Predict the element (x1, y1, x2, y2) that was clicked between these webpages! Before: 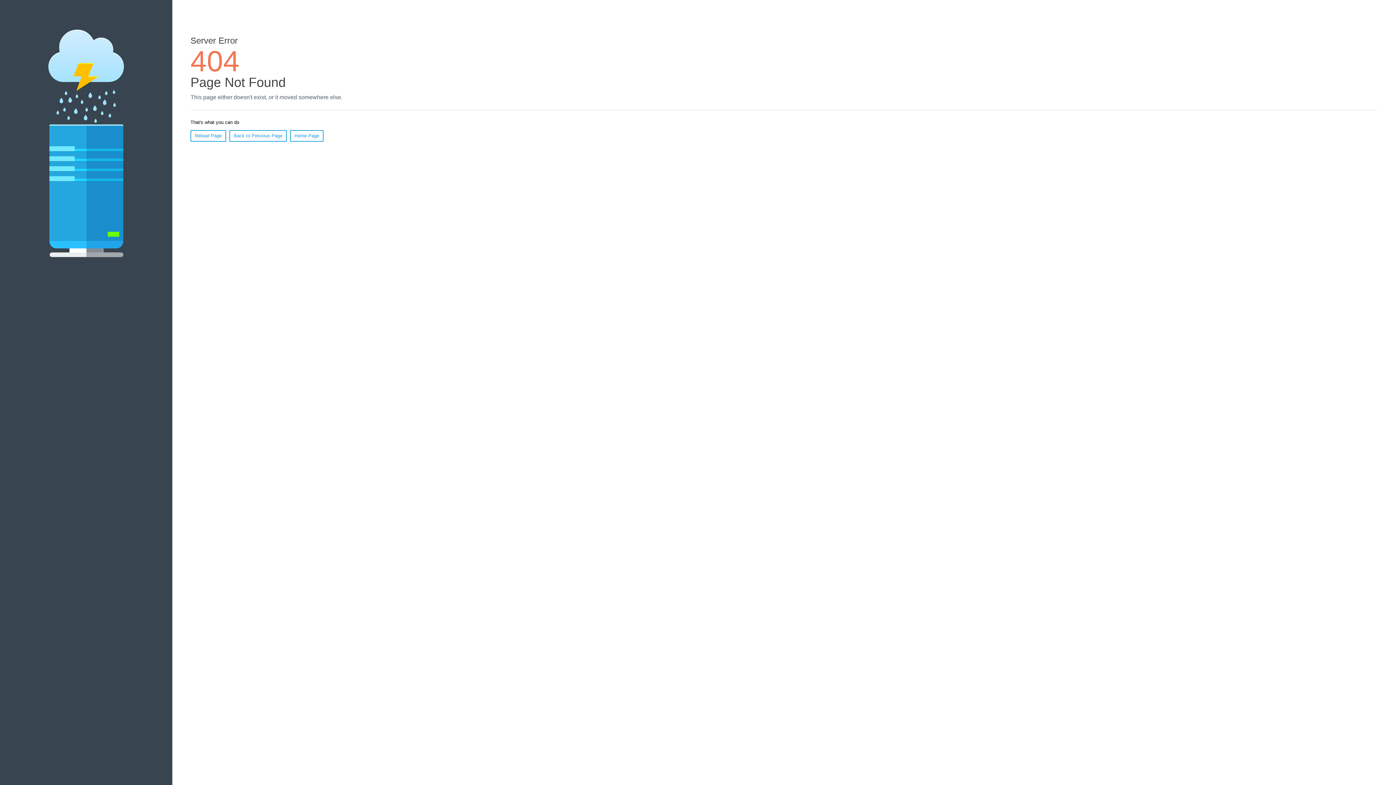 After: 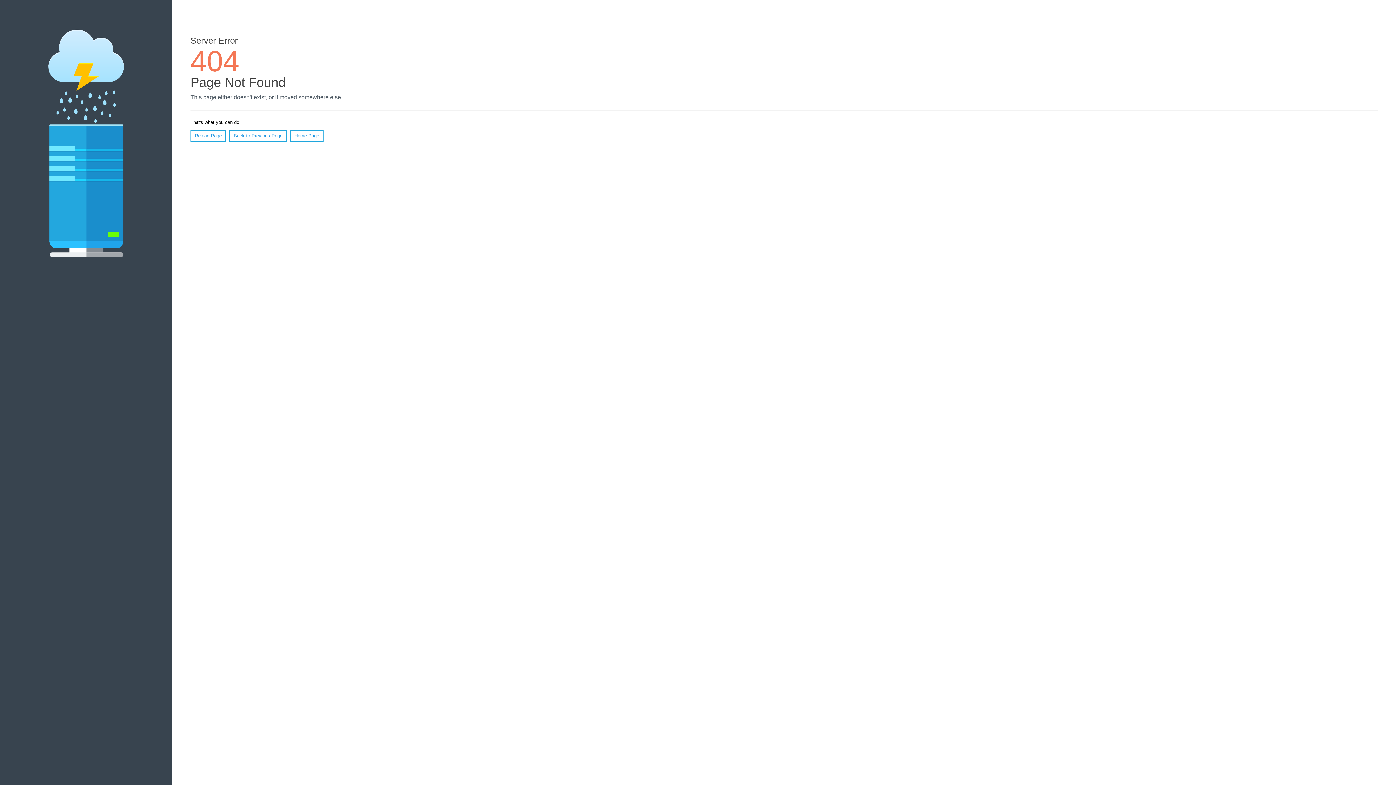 Action: label: Reload Page bbox: (190, 130, 226, 141)